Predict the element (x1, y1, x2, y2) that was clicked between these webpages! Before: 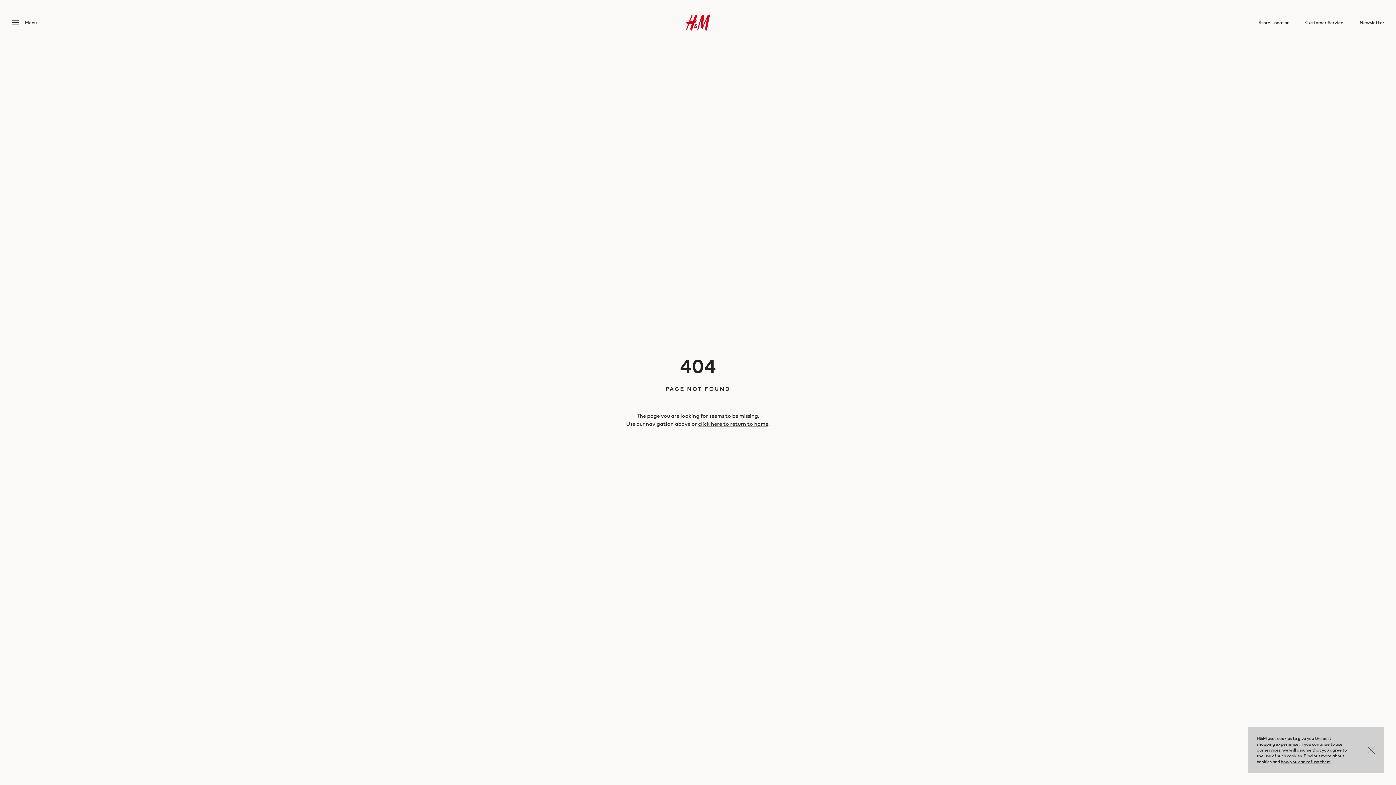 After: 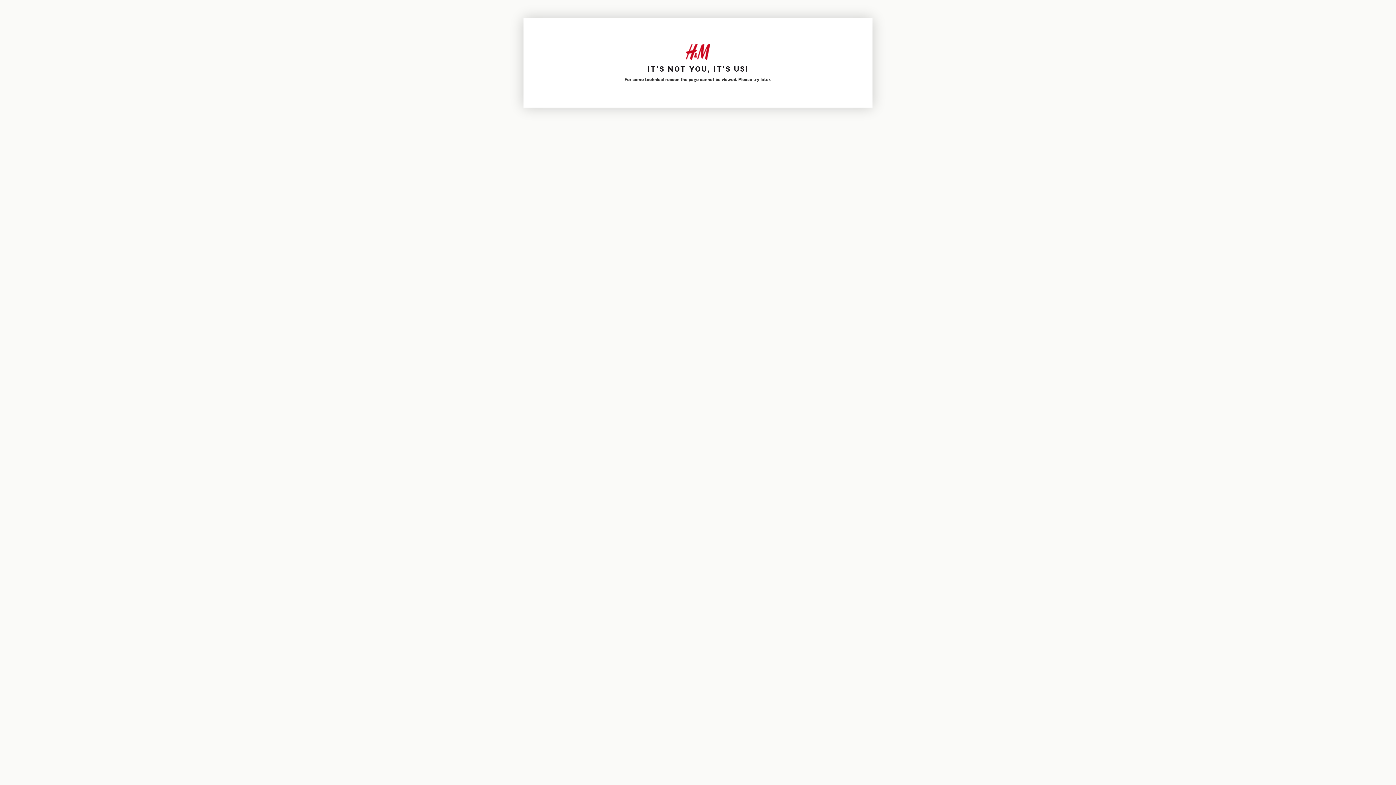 Action: bbox: (1281, 758, 1330, 765) label: how you can refuse them